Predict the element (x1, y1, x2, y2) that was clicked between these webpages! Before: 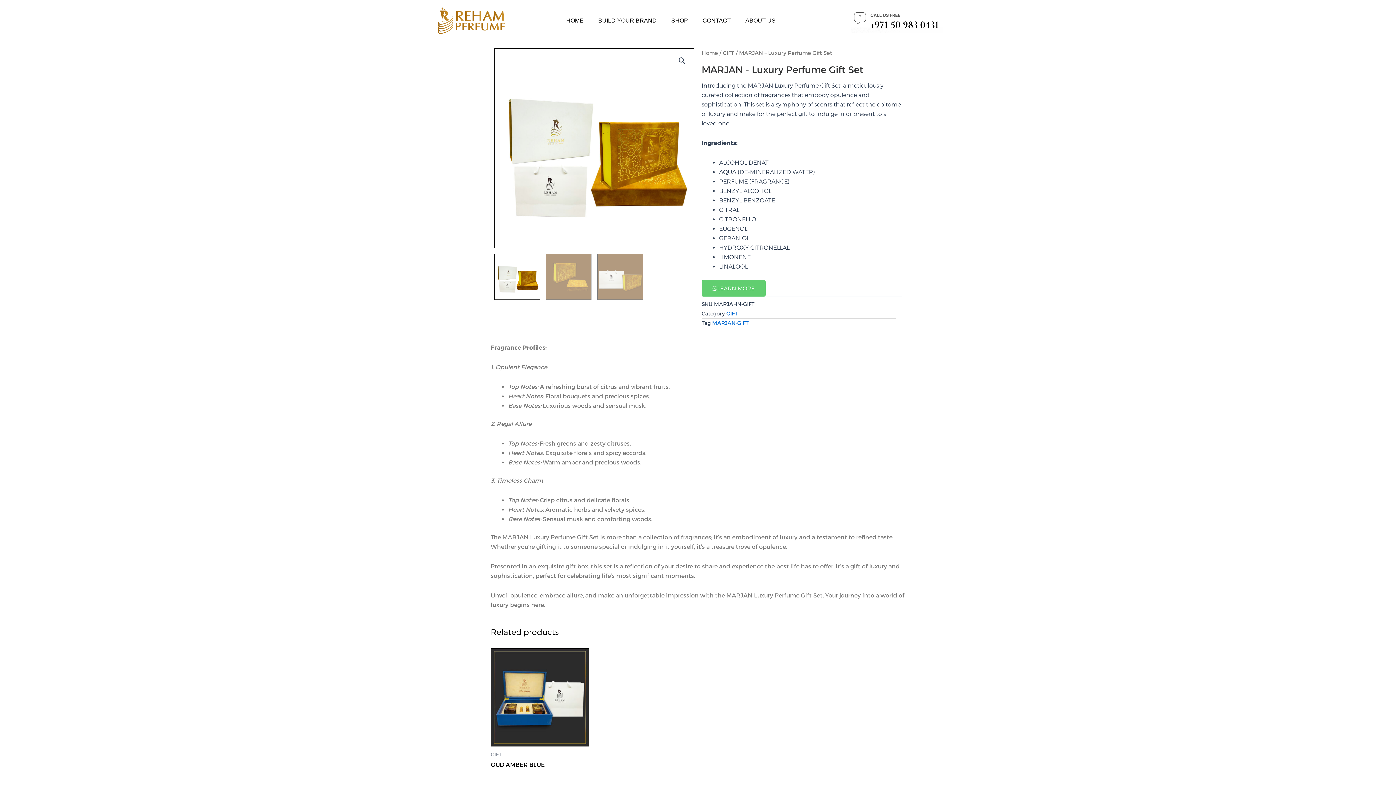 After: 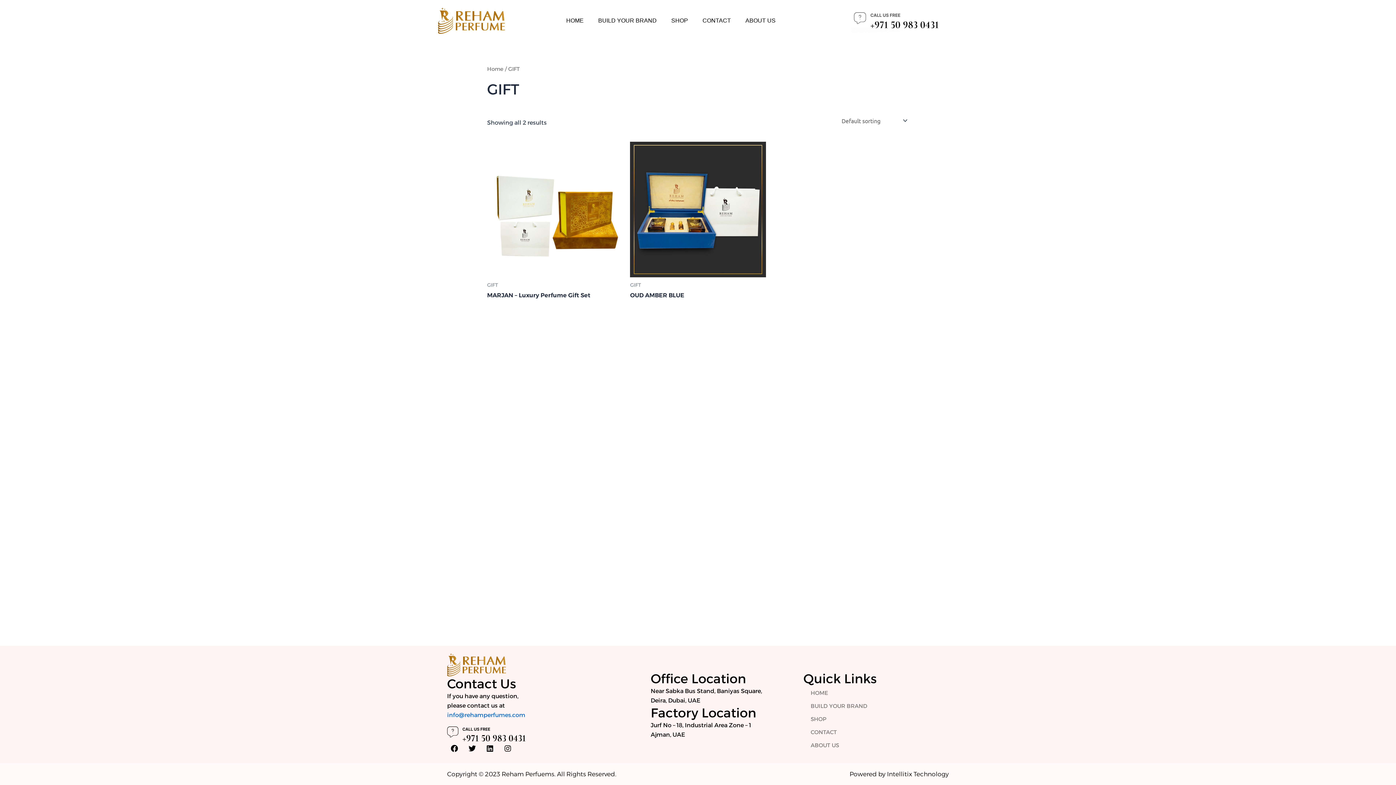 Action: label: GIFT bbox: (726, 310, 737, 317)